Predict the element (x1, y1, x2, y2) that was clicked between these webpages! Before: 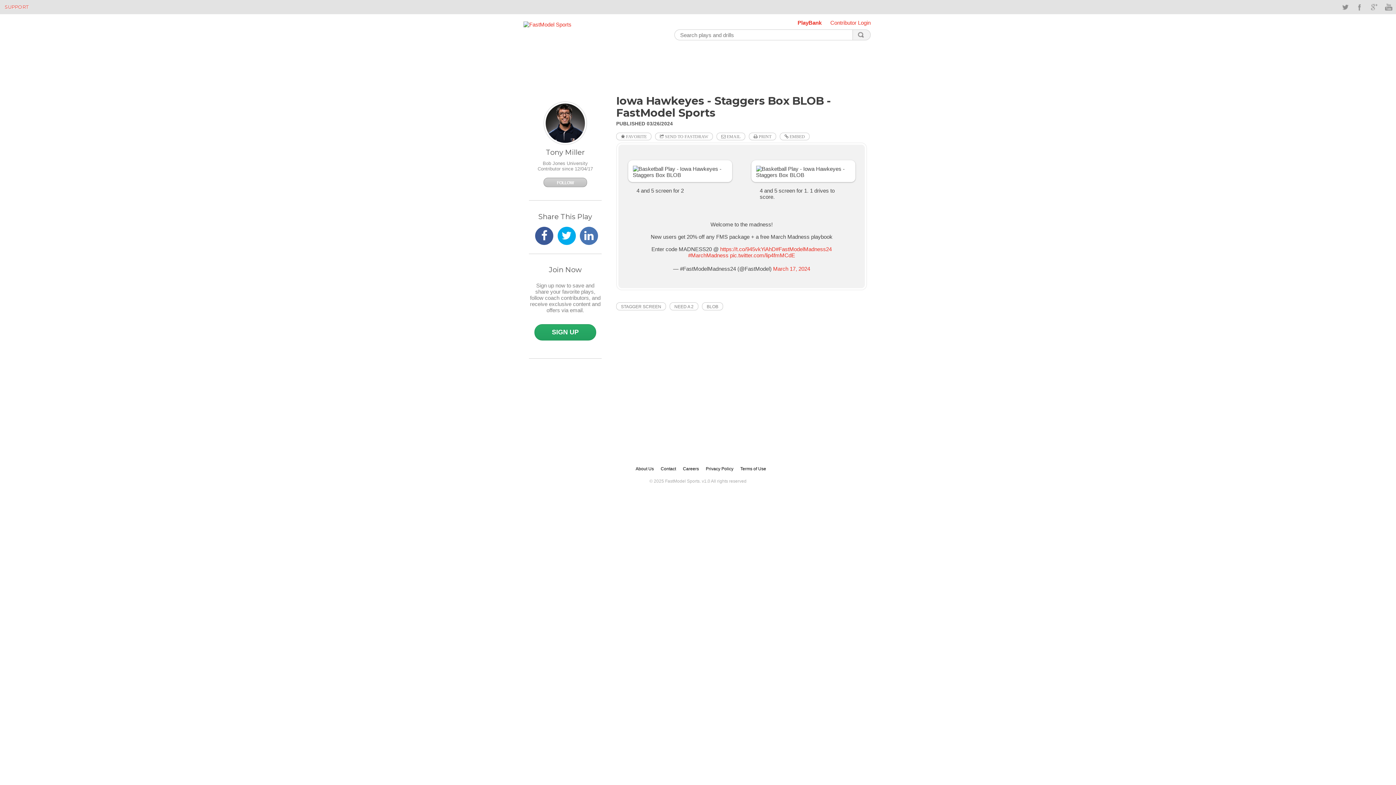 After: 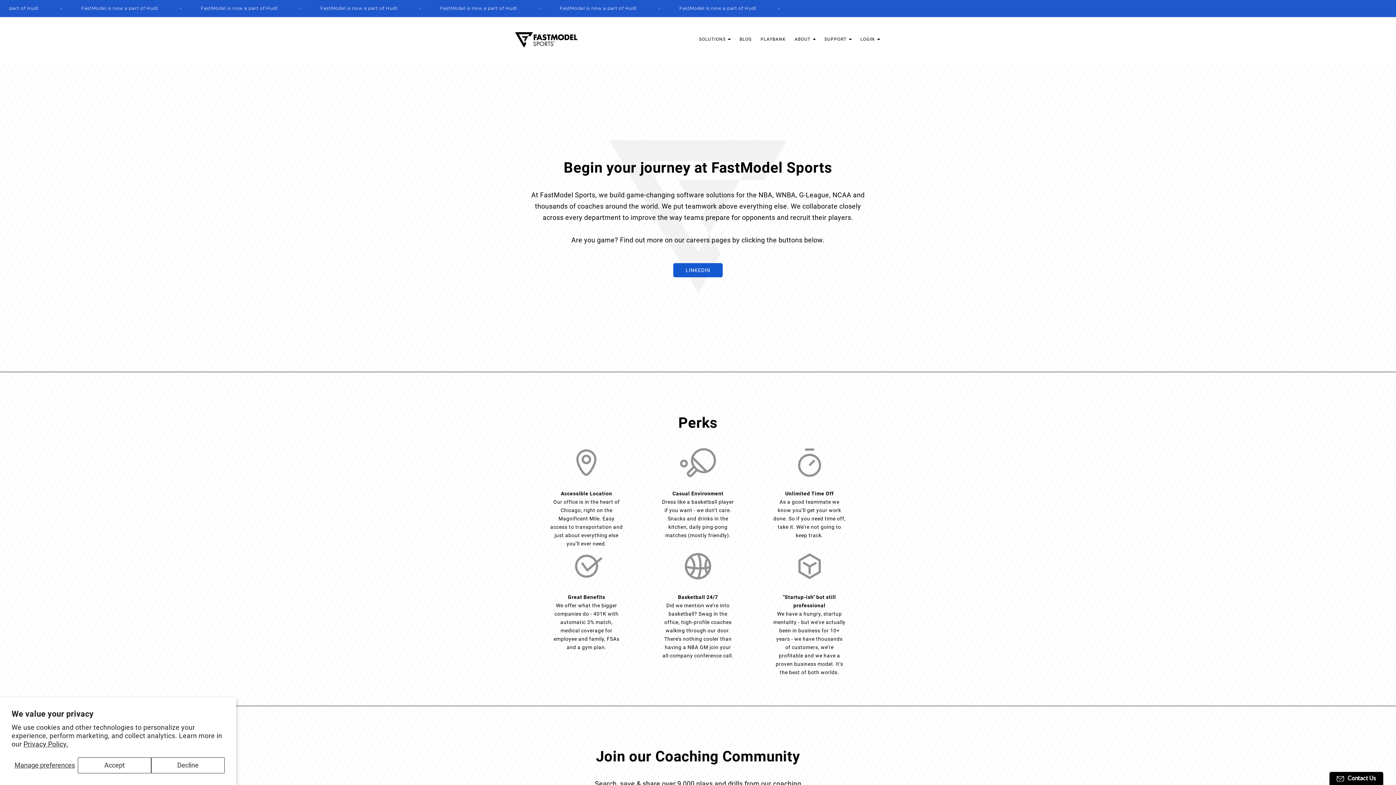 Action: label: Careers bbox: (683, 466, 699, 471)